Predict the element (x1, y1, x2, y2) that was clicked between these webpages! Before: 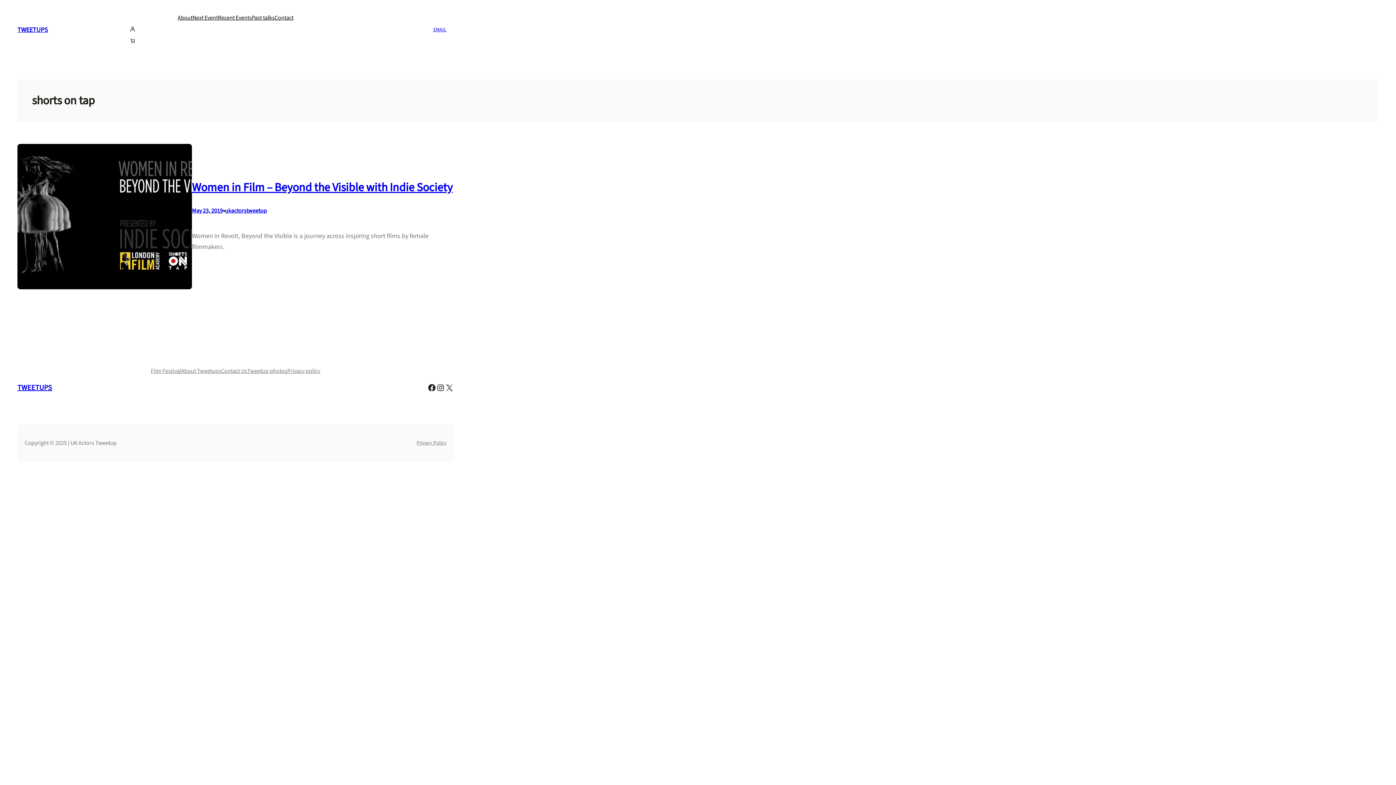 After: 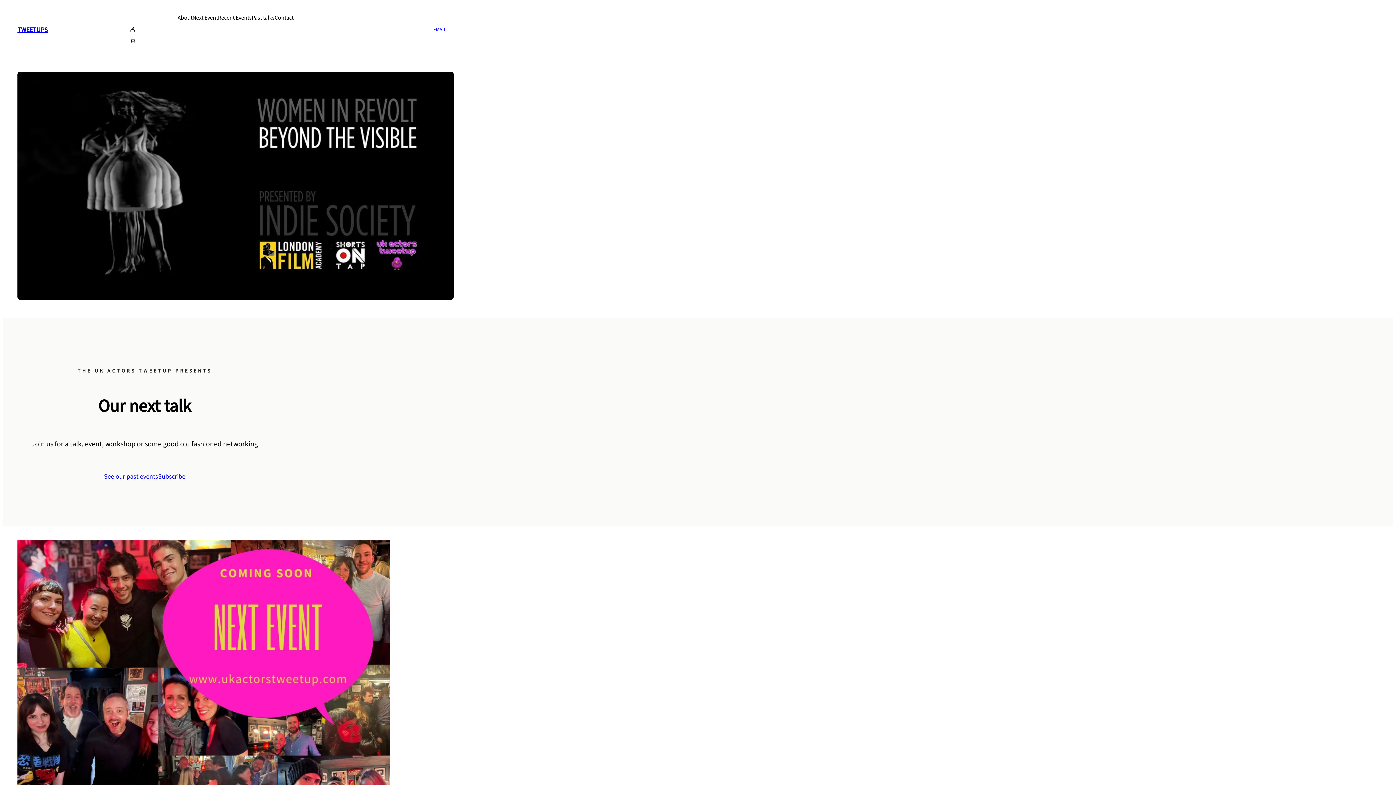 Action: bbox: (192, 207, 222, 215) label: May 23, 2019